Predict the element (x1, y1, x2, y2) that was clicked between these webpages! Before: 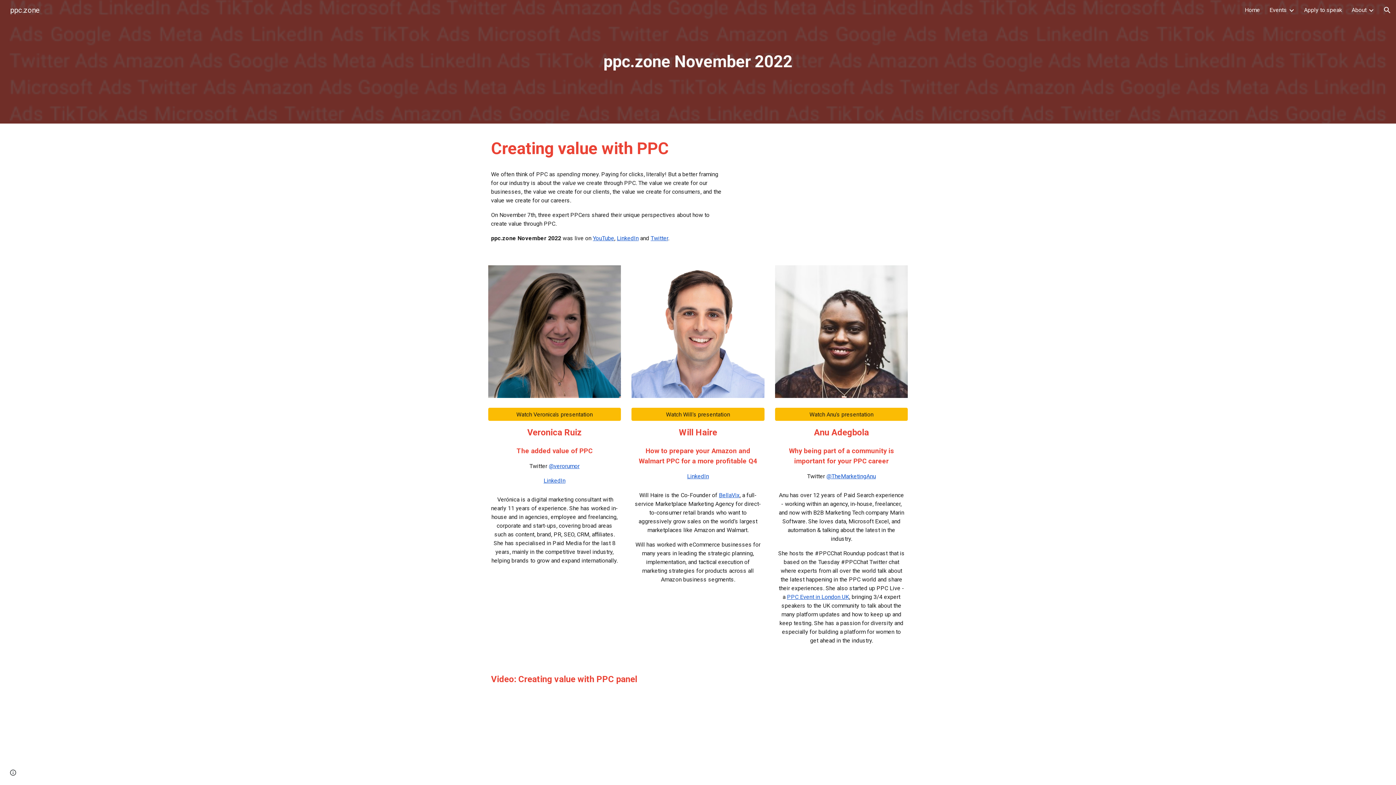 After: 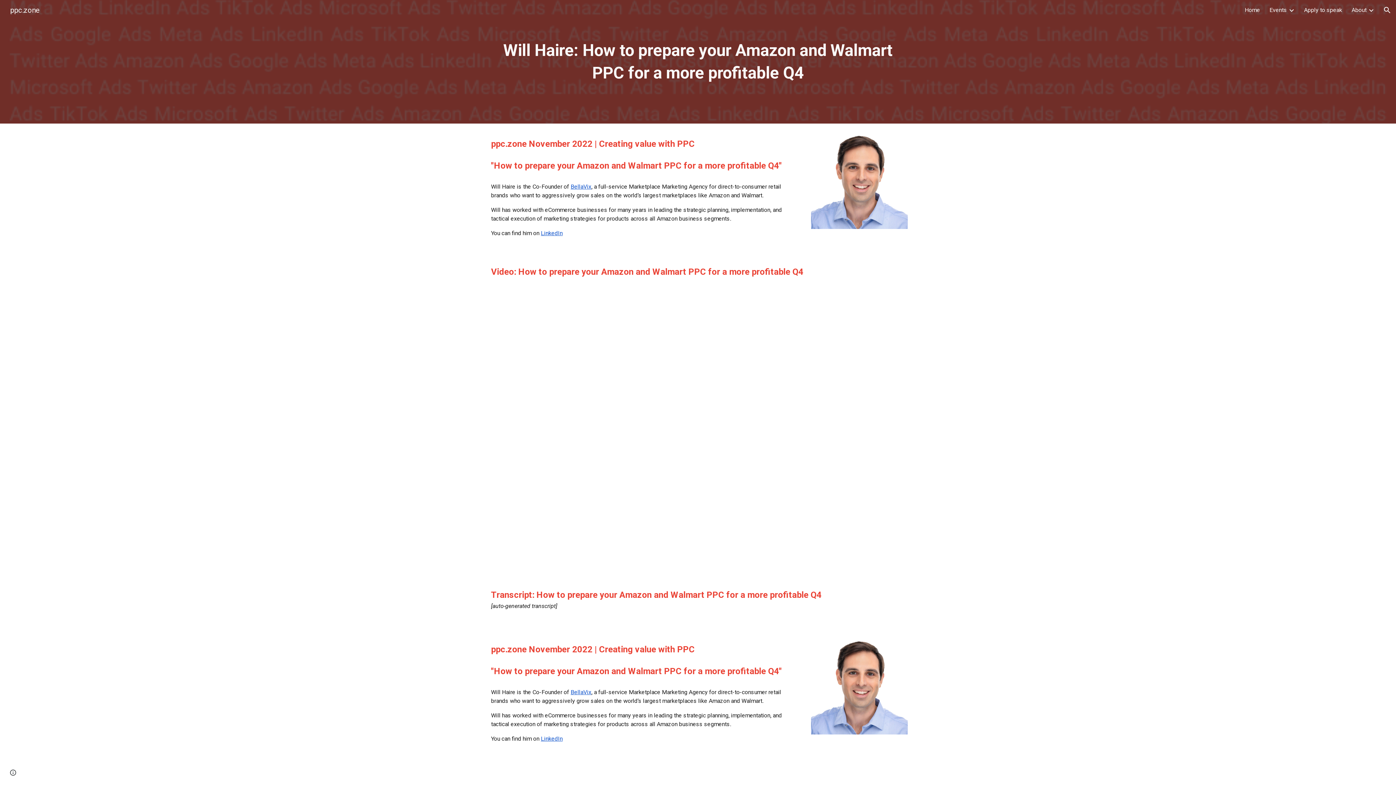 Action: bbox: (632, 405, 764, 423) label: Watch Will's presentation